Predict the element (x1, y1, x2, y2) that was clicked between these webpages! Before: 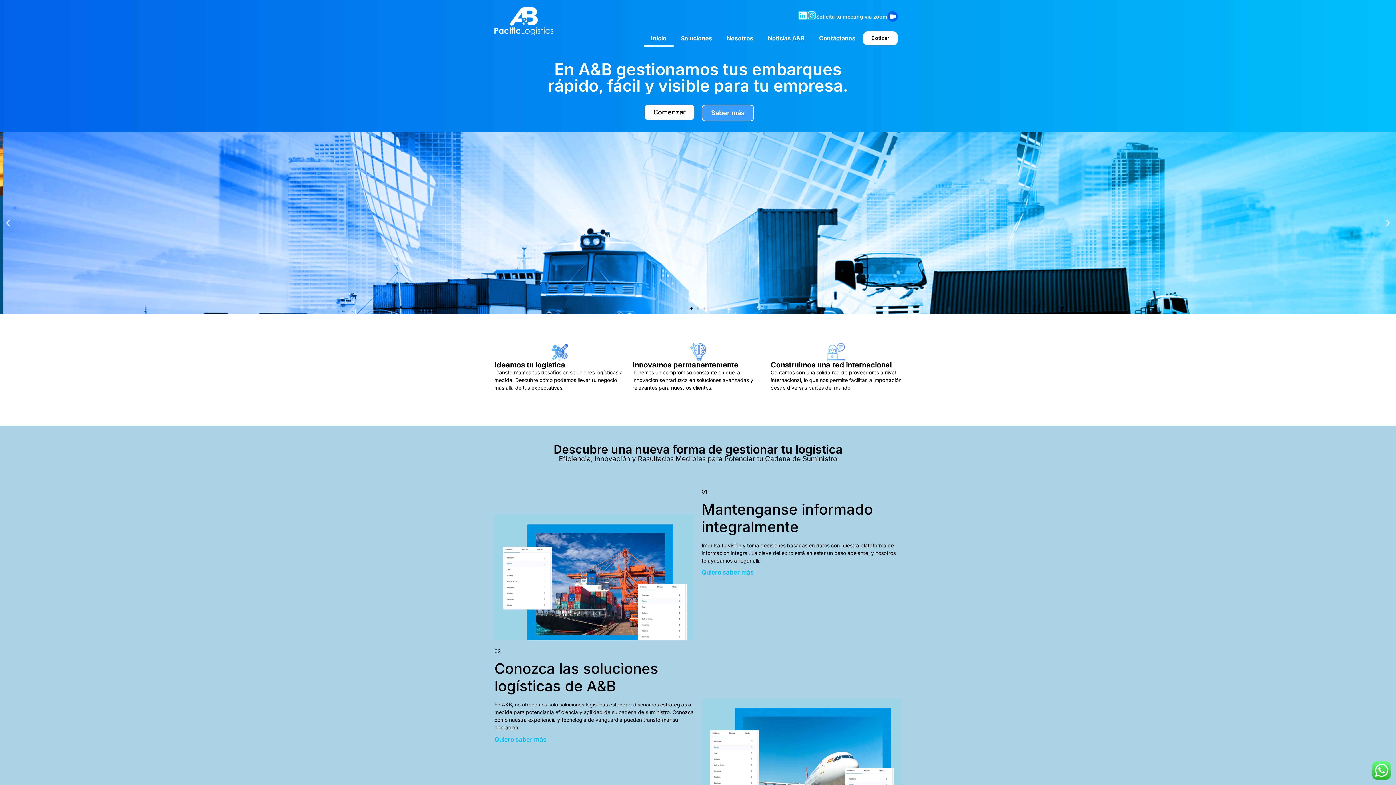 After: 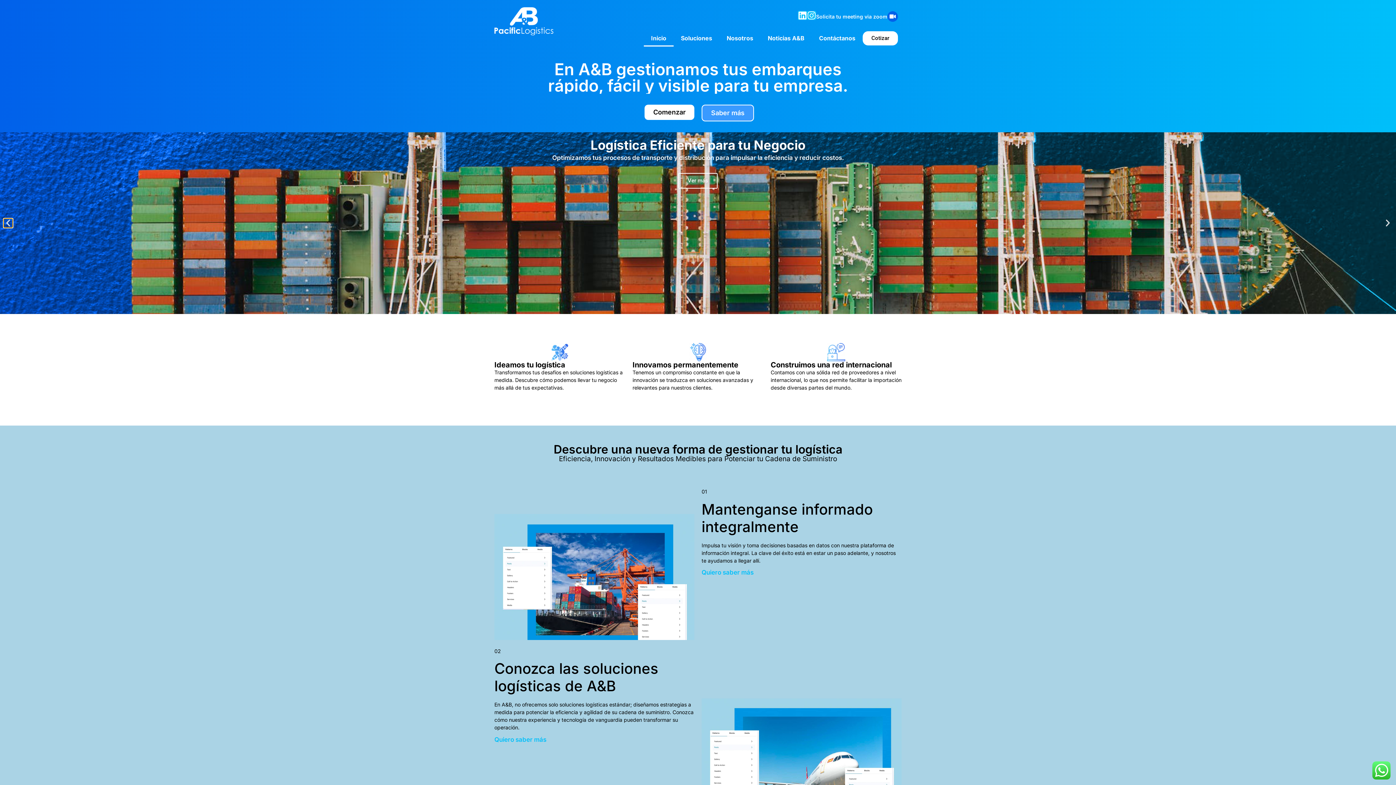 Action: bbox: (3, 218, 12, 227) label: Previous slide